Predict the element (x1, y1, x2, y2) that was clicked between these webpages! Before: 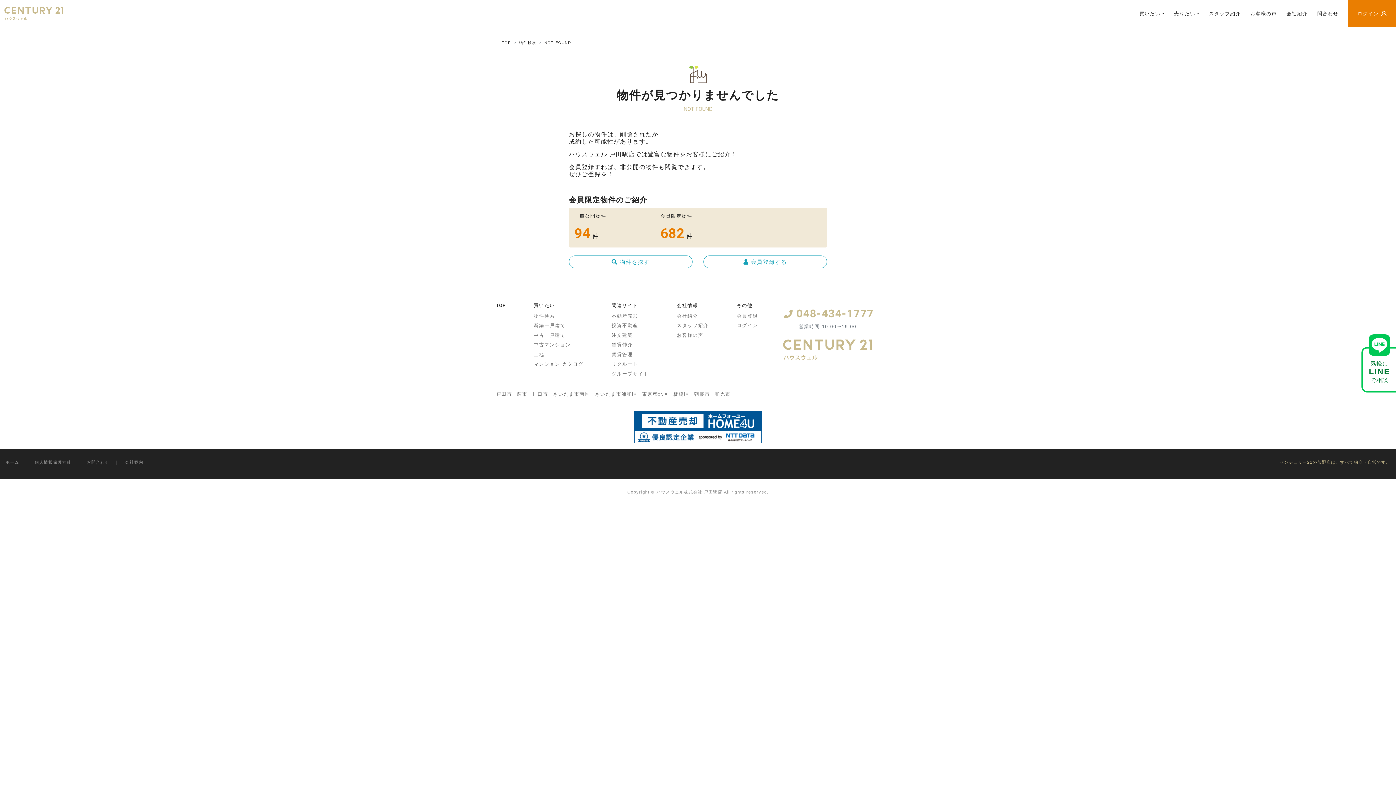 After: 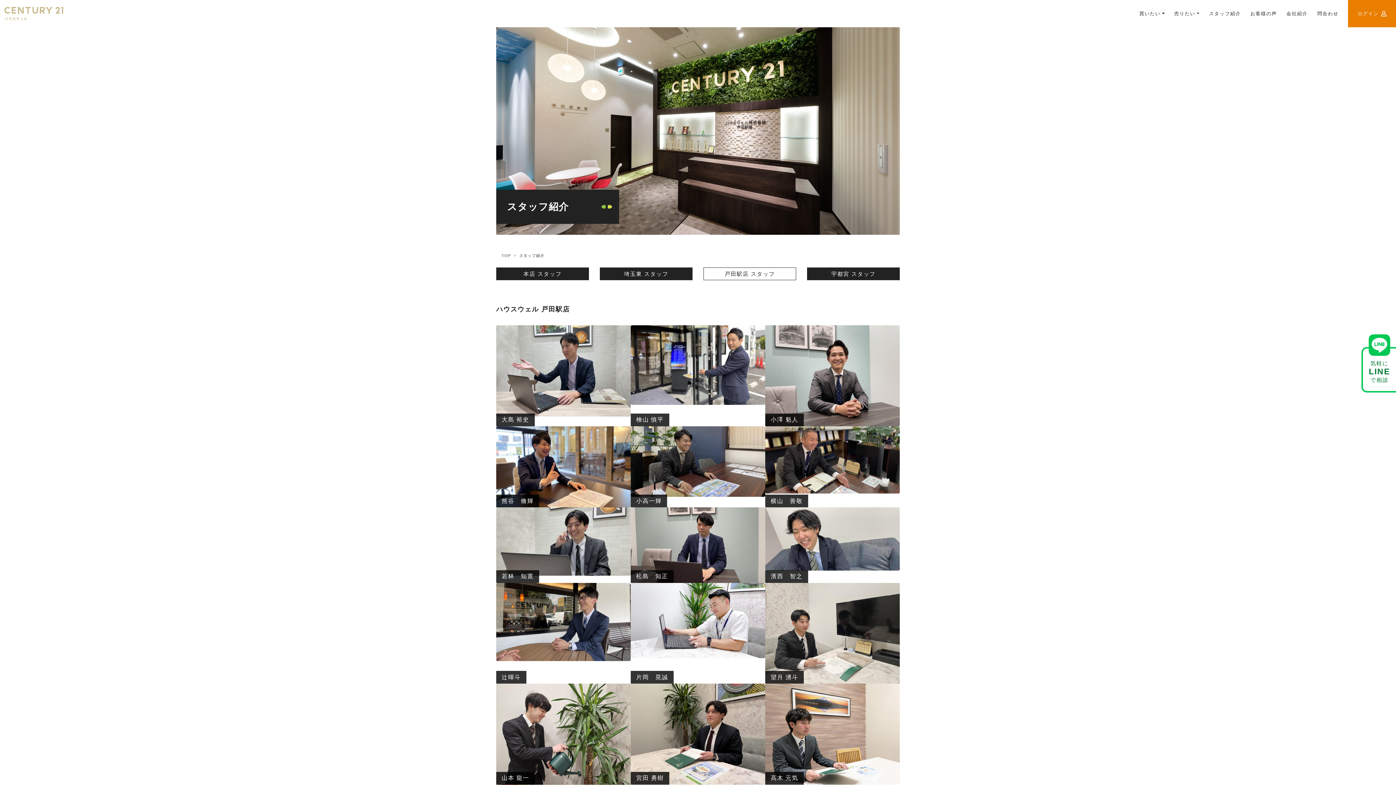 Action: bbox: (1209, 0, 1241, 27) label: スタッフ紹介